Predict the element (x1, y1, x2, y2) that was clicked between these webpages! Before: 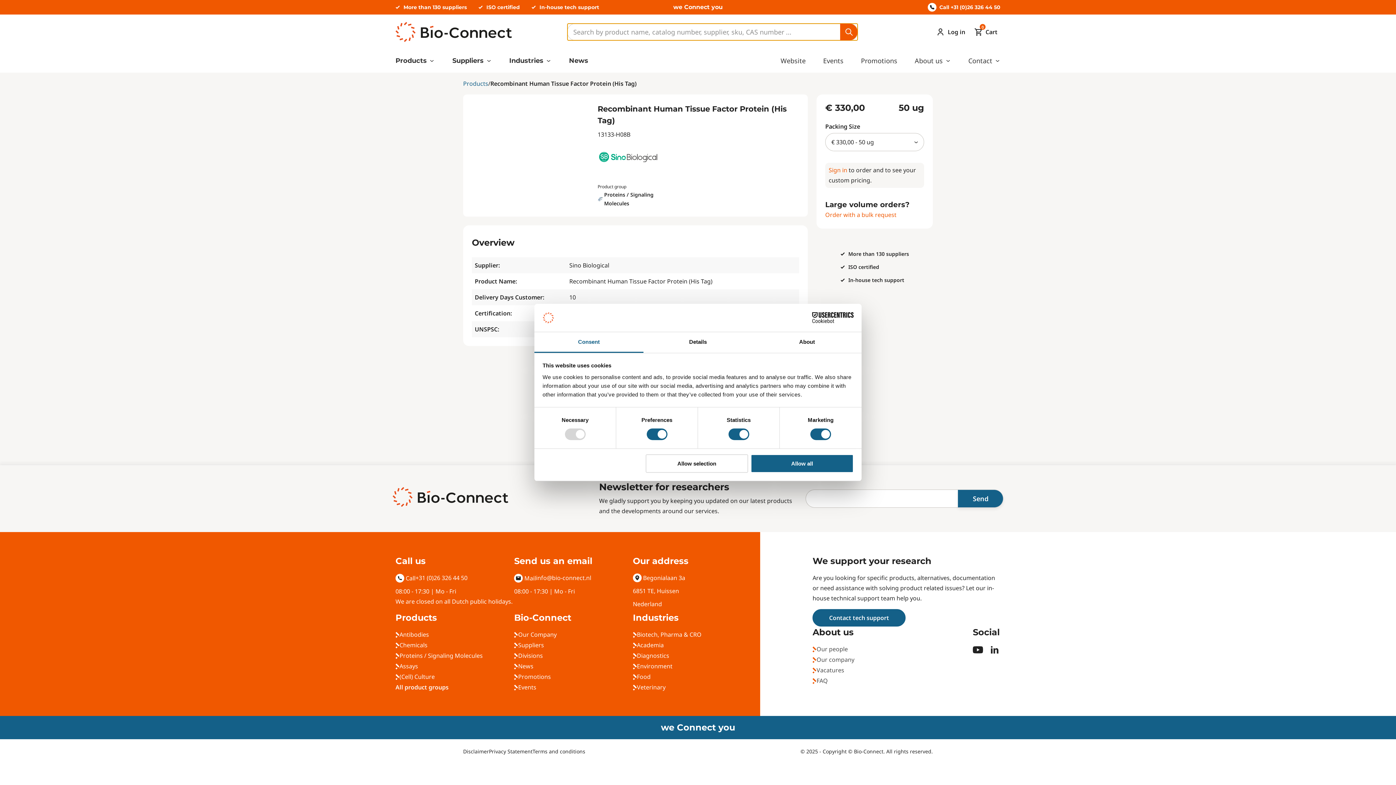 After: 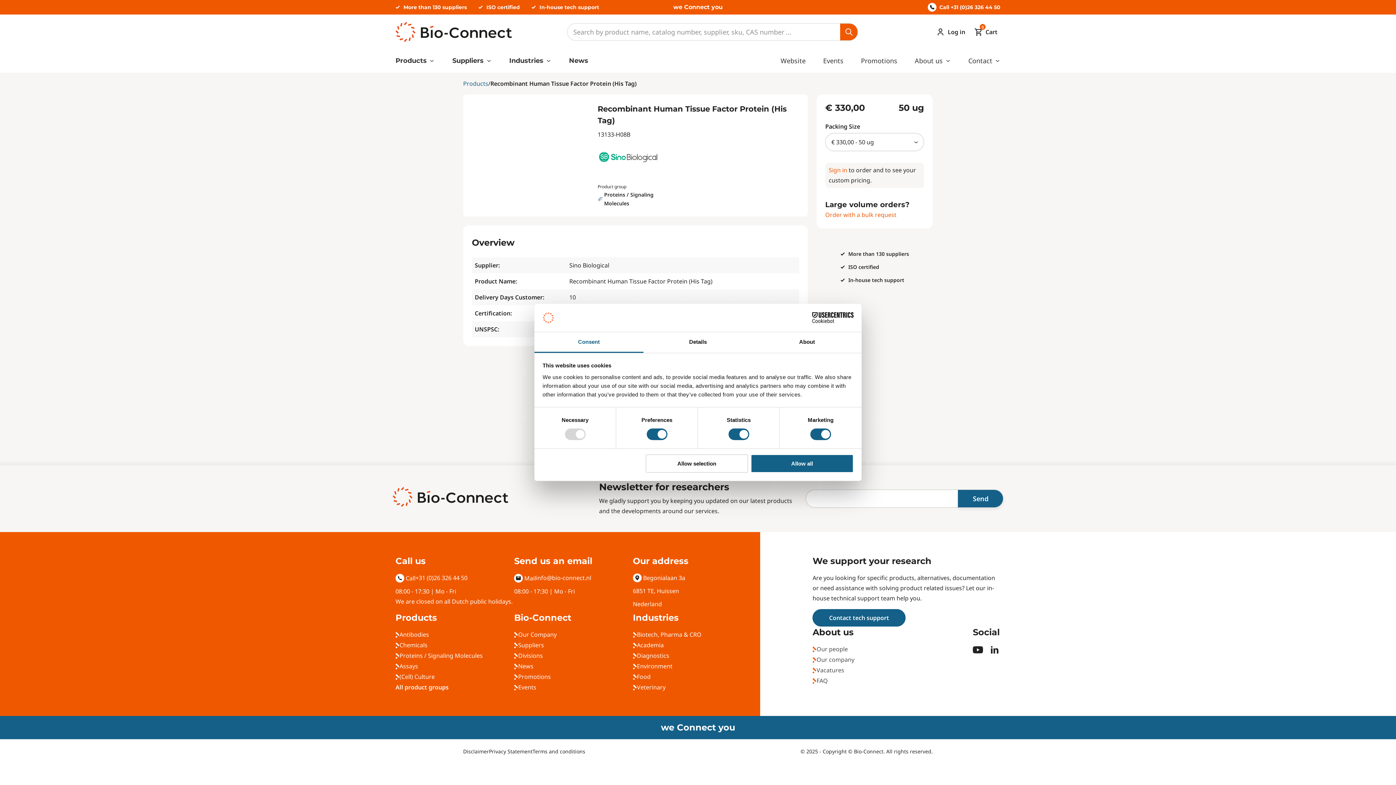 Action: bbox: (790, 312, 853, 323) label: Cookiebot - opens in a new window